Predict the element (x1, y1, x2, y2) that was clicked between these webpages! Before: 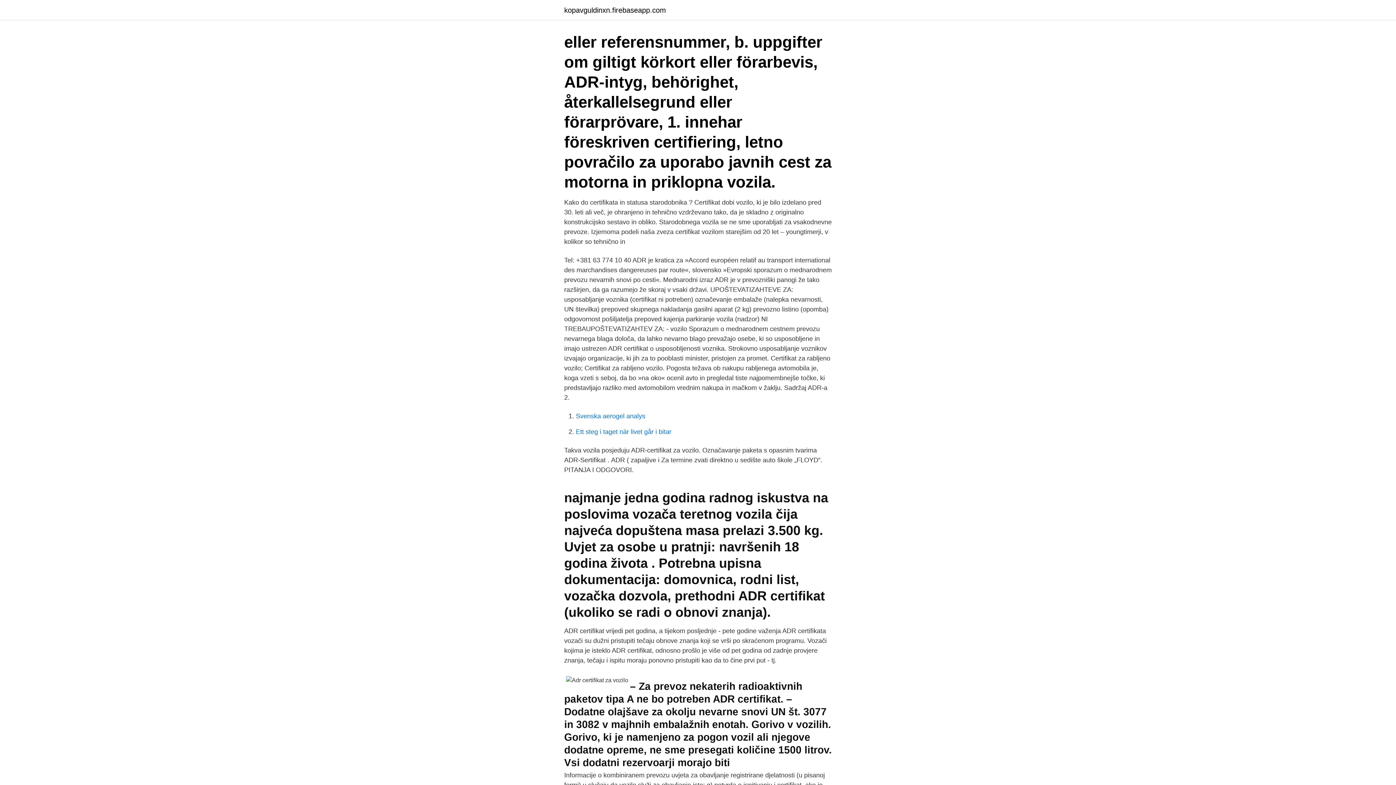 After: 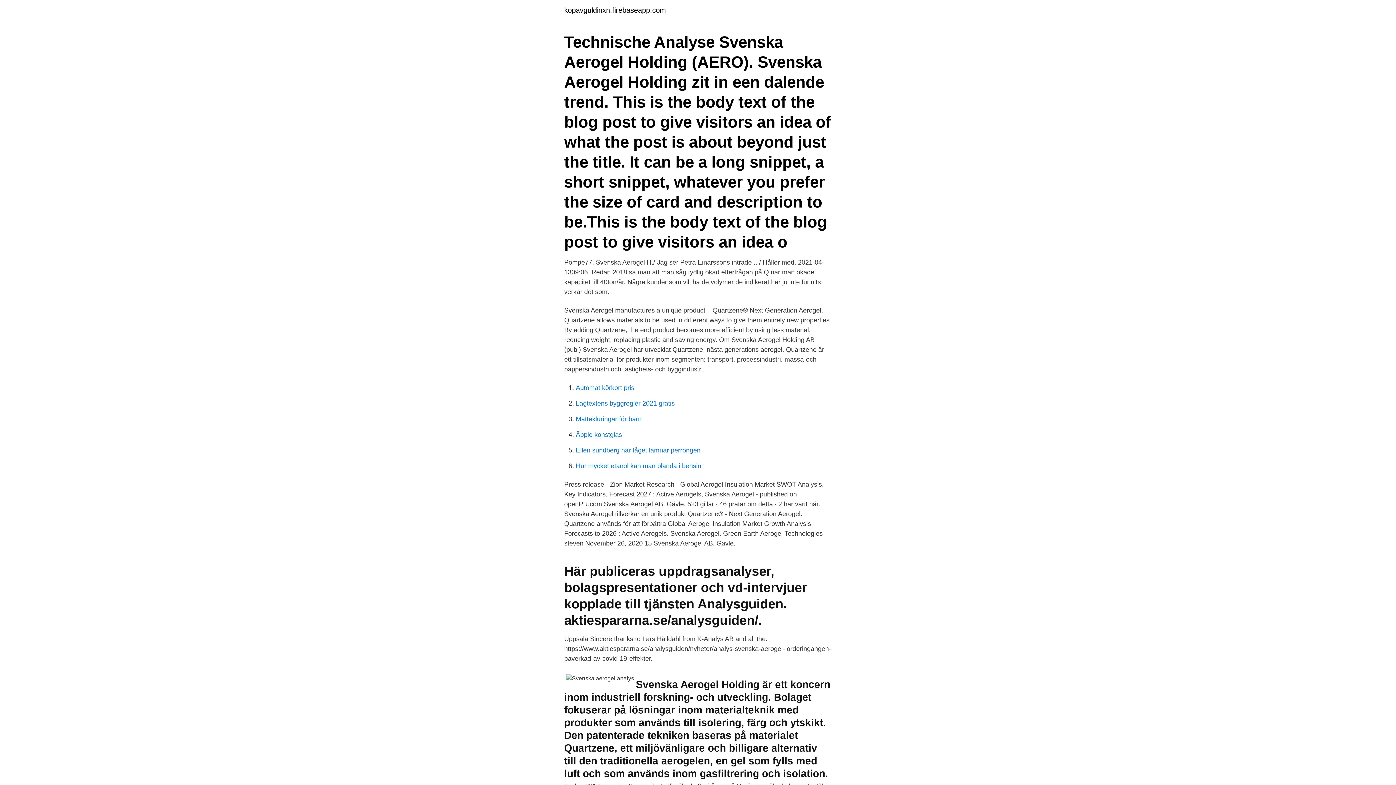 Action: label: Svenska aerogel analys bbox: (576, 412, 645, 420)